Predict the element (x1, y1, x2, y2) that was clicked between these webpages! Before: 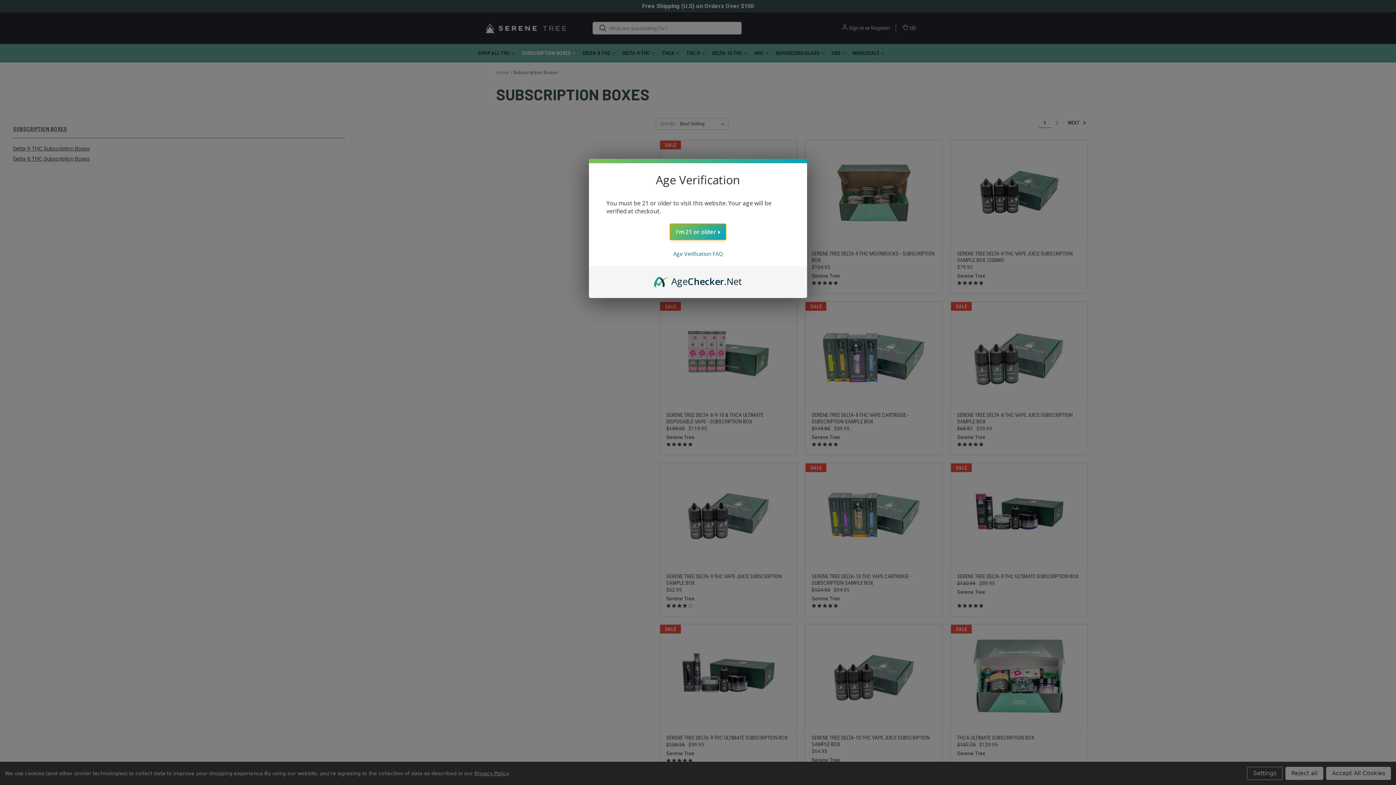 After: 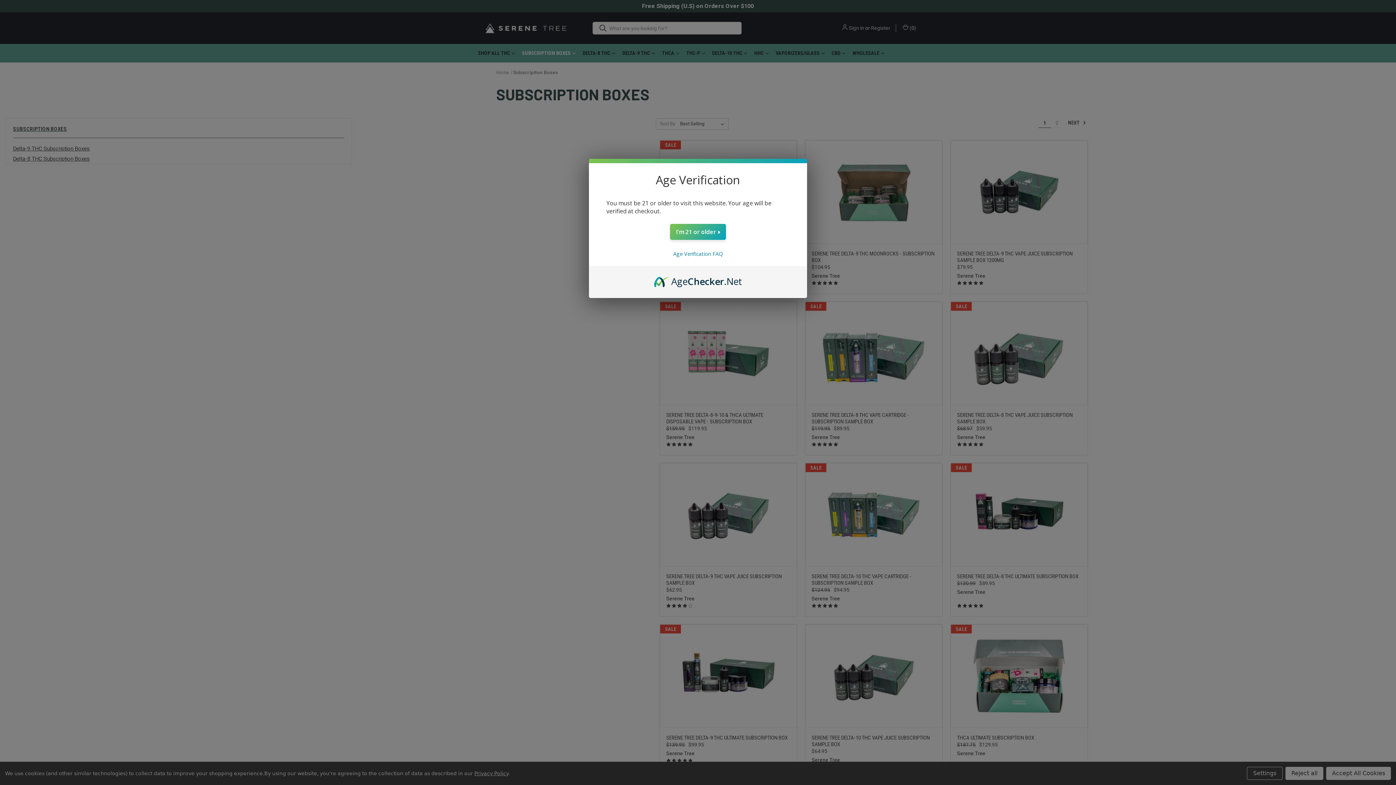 Action: label: AgeChecker.Net bbox: (654, 274, 742, 282)